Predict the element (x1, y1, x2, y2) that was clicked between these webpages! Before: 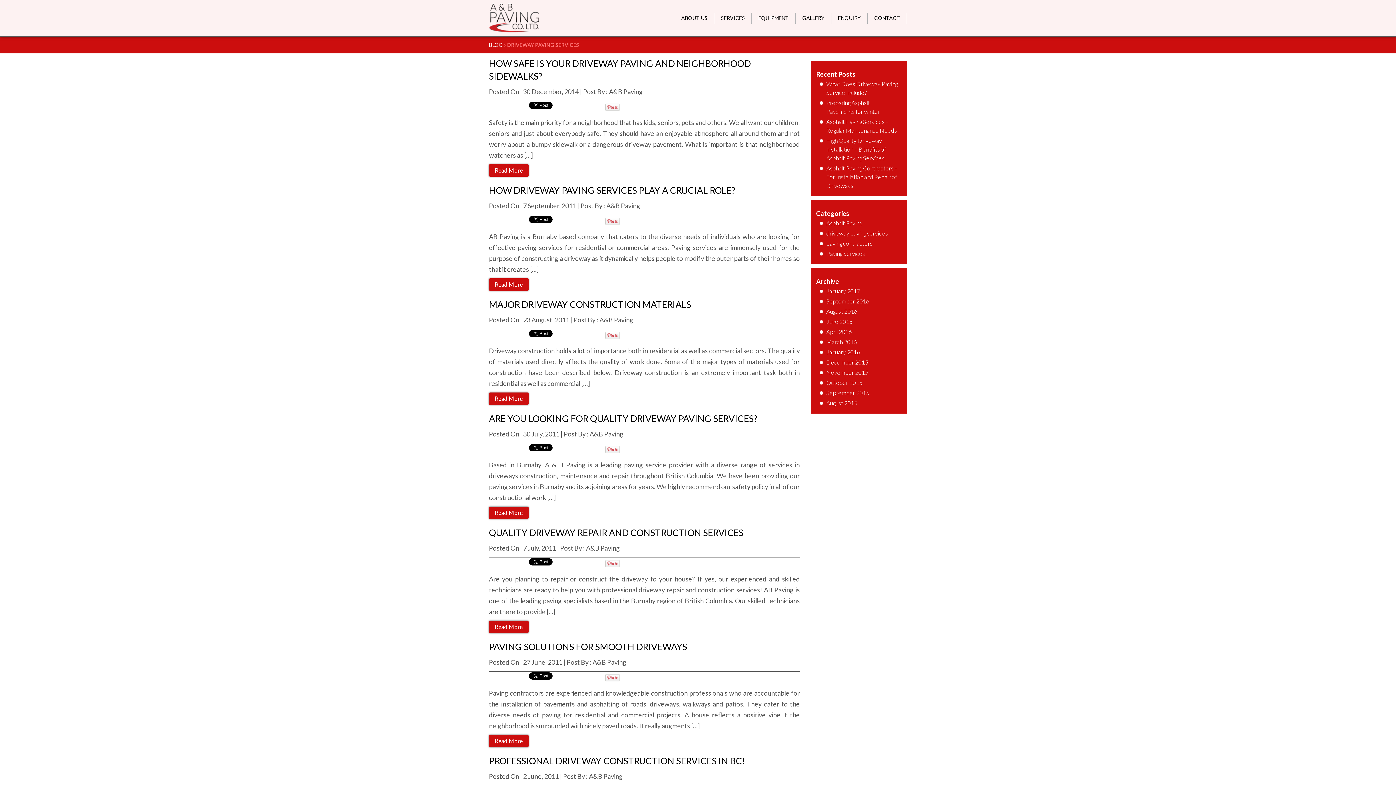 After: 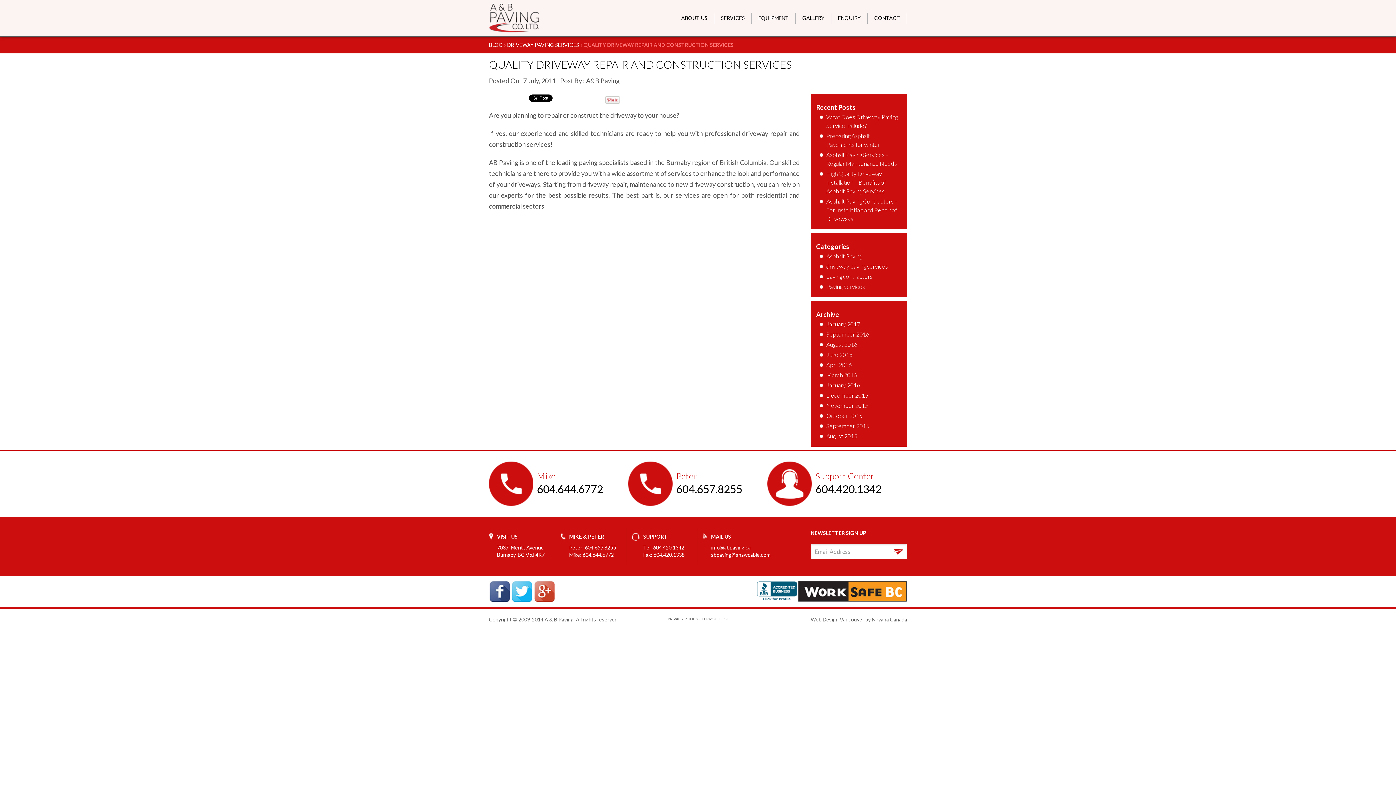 Action: label: QUALITY DRIVEWAY REPAIR AND CONSTRUCTION SERVICES bbox: (489, 527, 743, 538)